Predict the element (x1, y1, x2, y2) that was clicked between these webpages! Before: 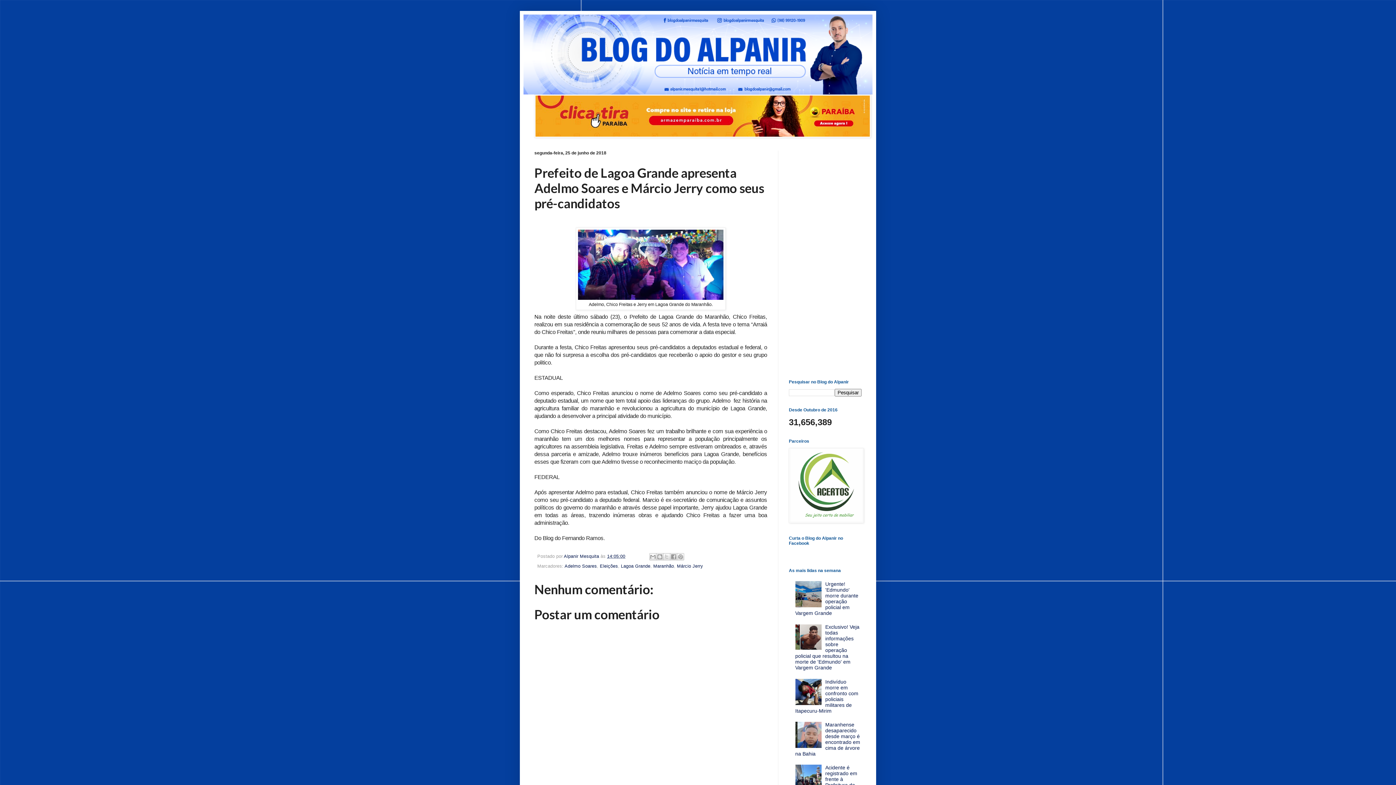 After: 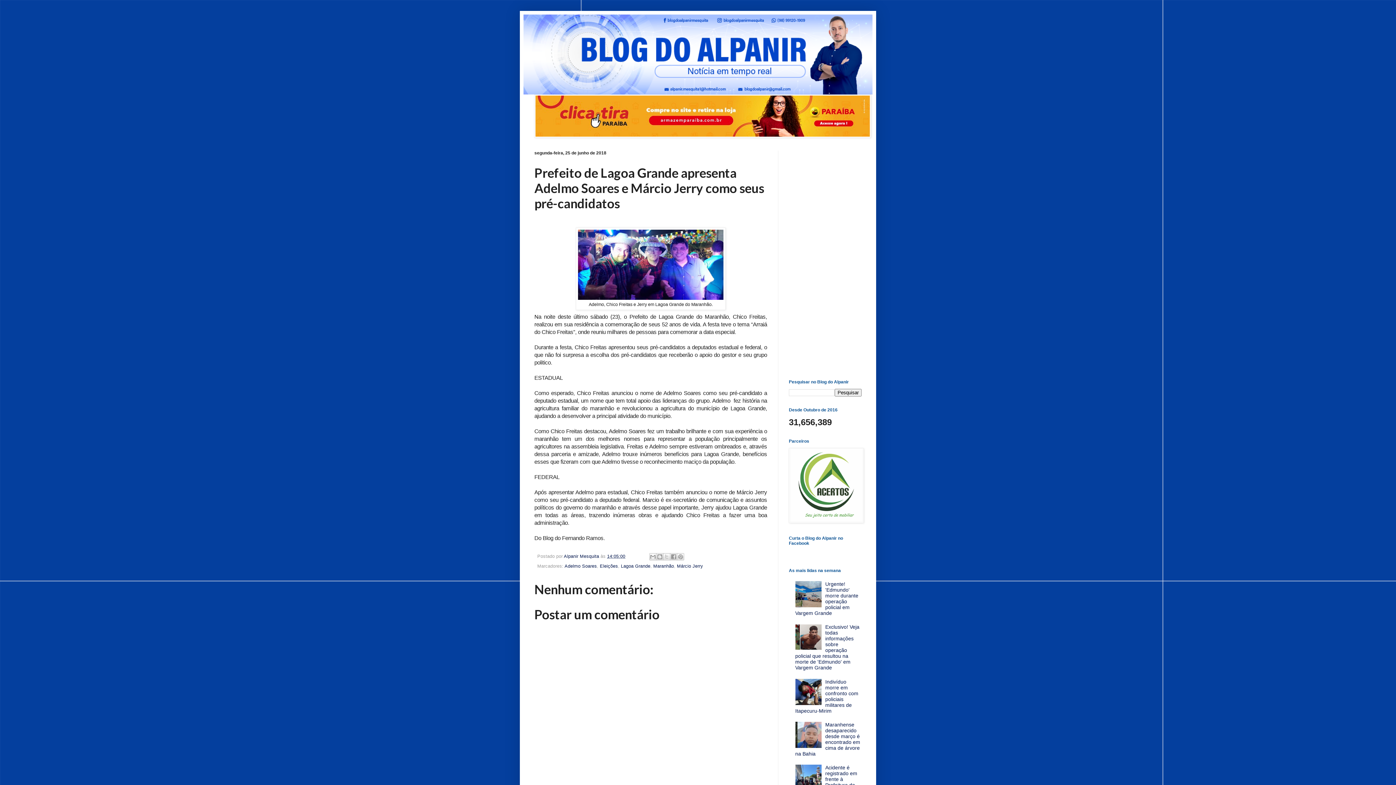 Action: bbox: (795, 602, 823, 608)